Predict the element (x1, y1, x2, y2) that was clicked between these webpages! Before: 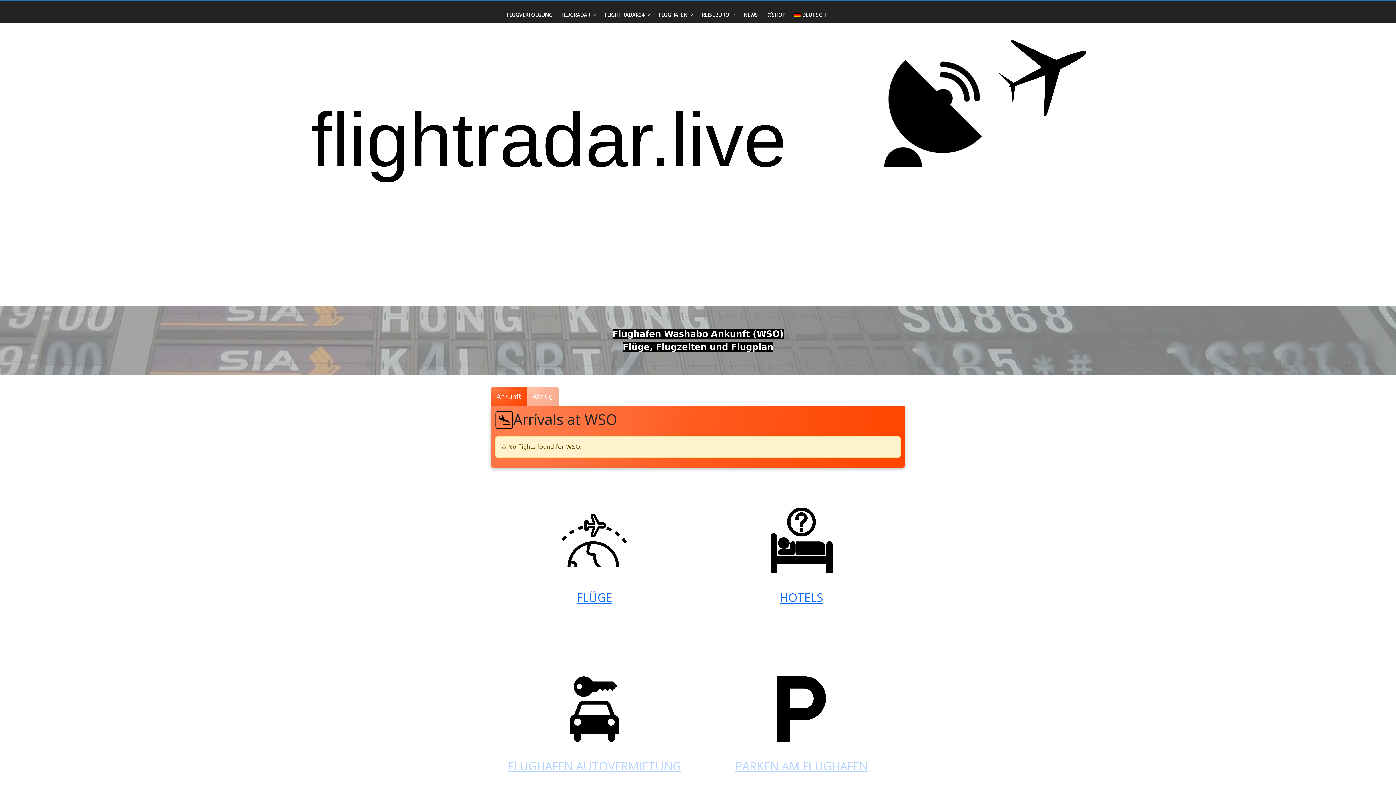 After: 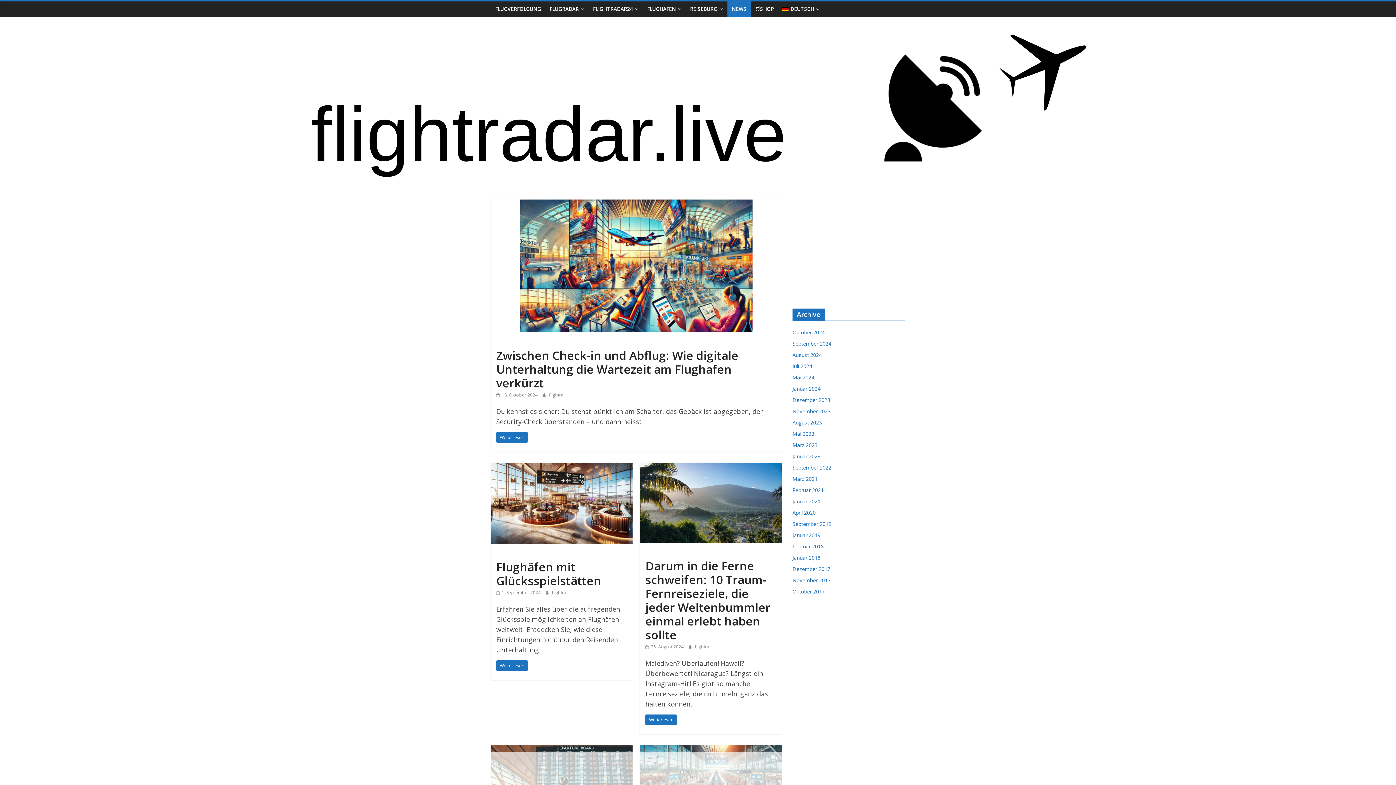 Action: bbox: (739, 7, 762, 22) label: NEWS